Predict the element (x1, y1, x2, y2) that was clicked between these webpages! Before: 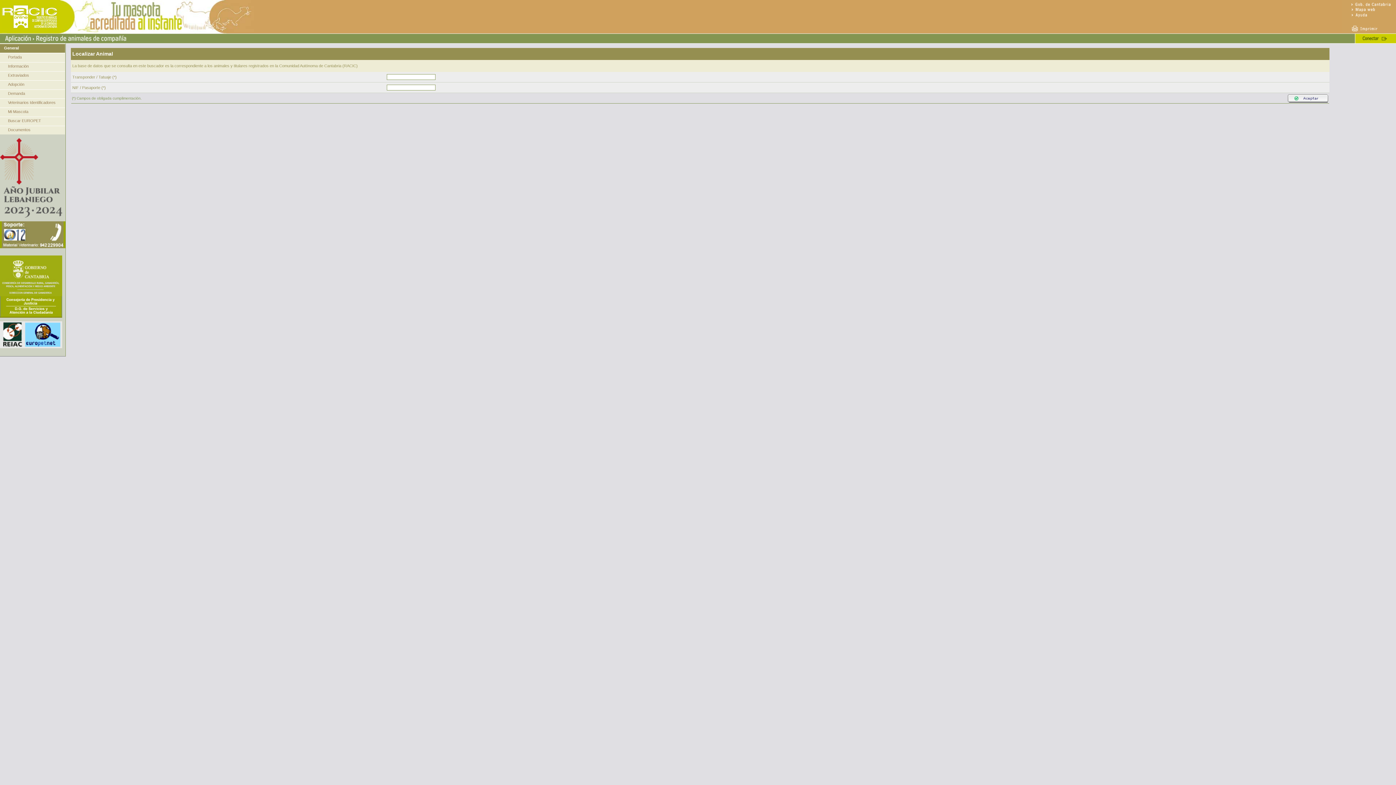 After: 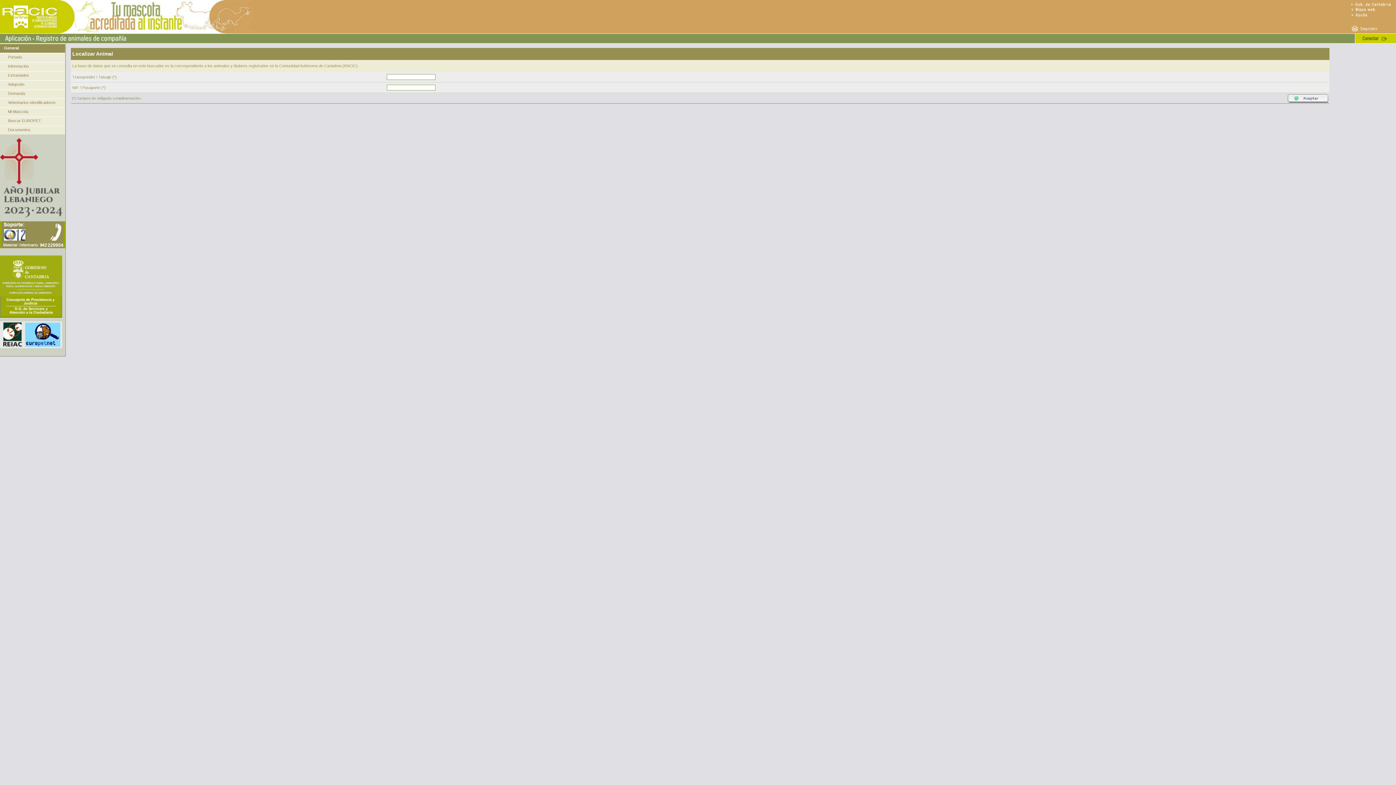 Action: bbox: (1342, 29, 1396, 34)